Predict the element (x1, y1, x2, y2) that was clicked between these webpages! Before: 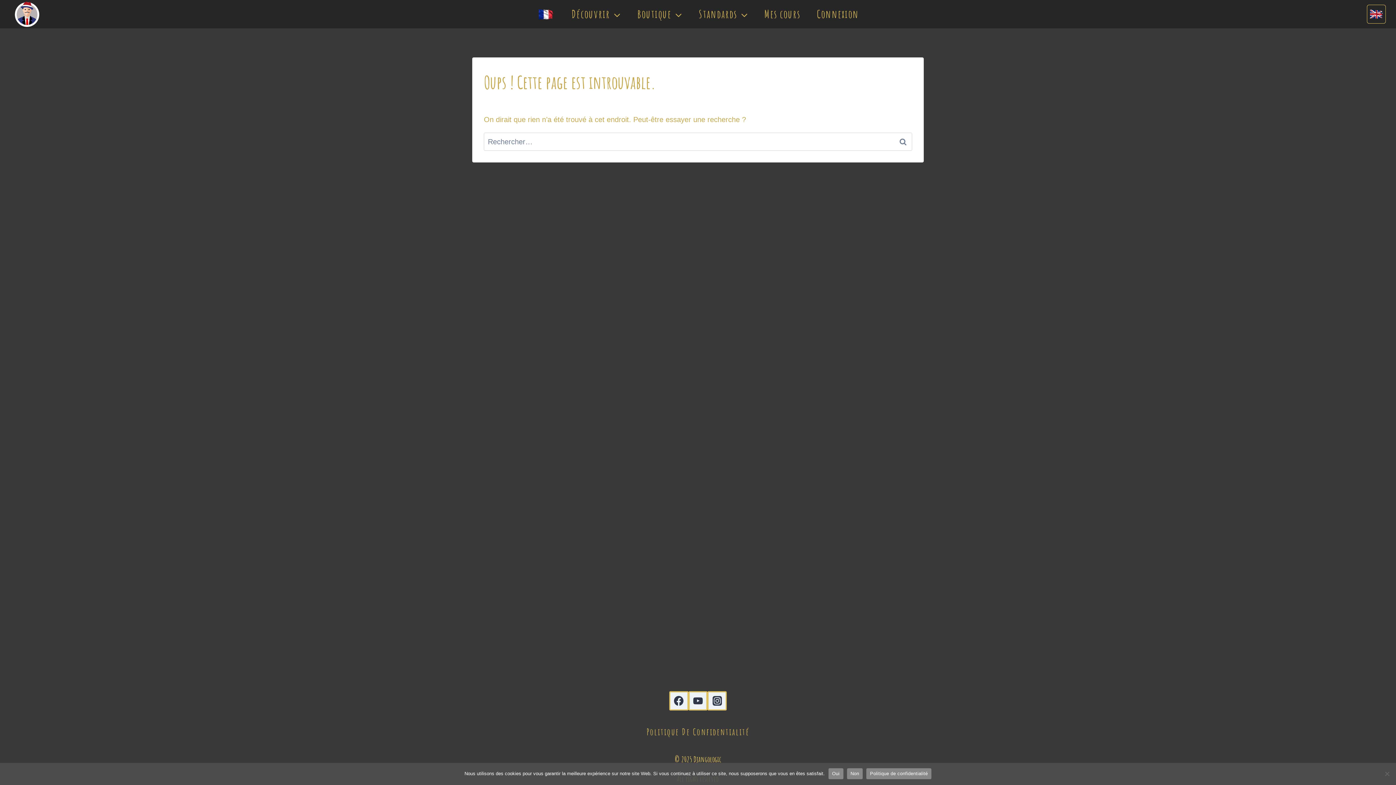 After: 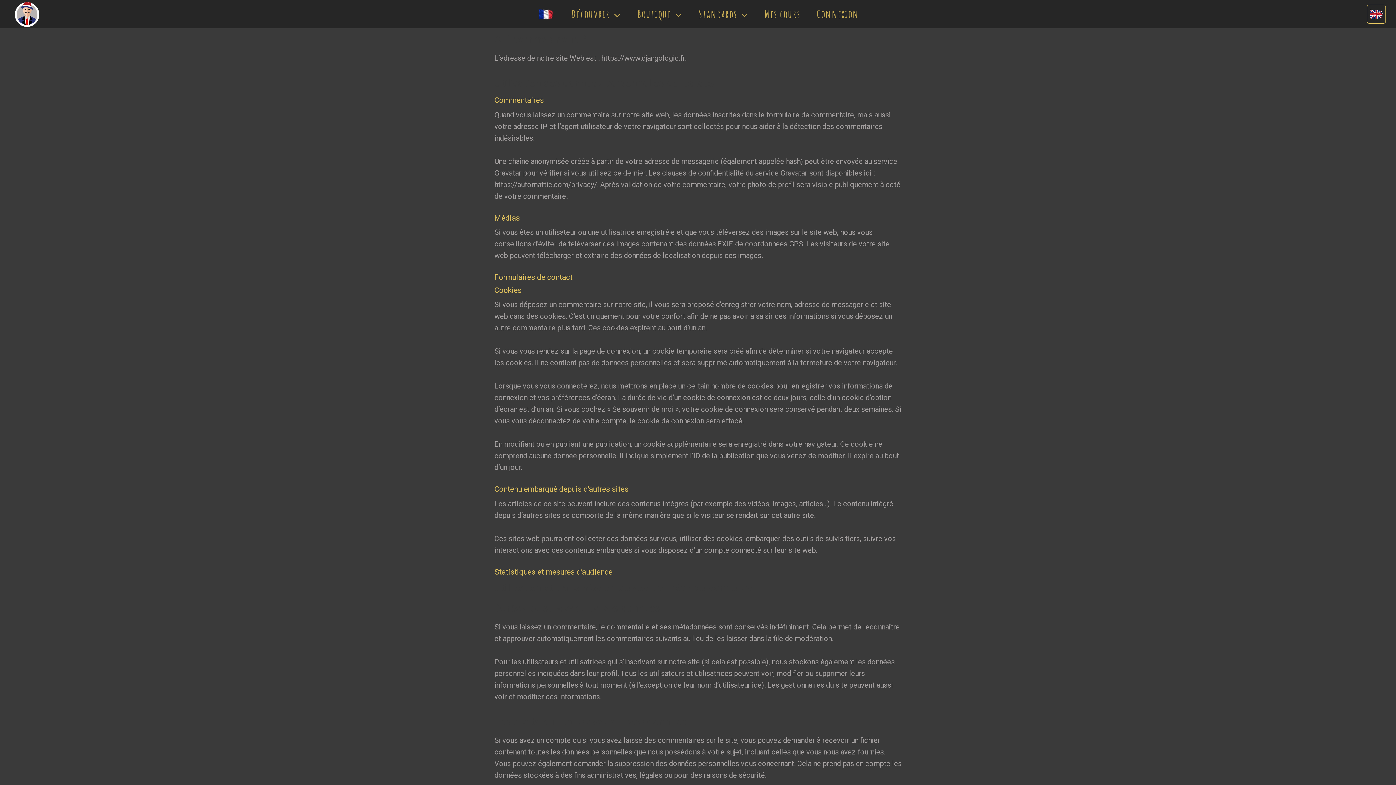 Action: bbox: (638, 721, 758, 742) label: Politique De Confidentialité